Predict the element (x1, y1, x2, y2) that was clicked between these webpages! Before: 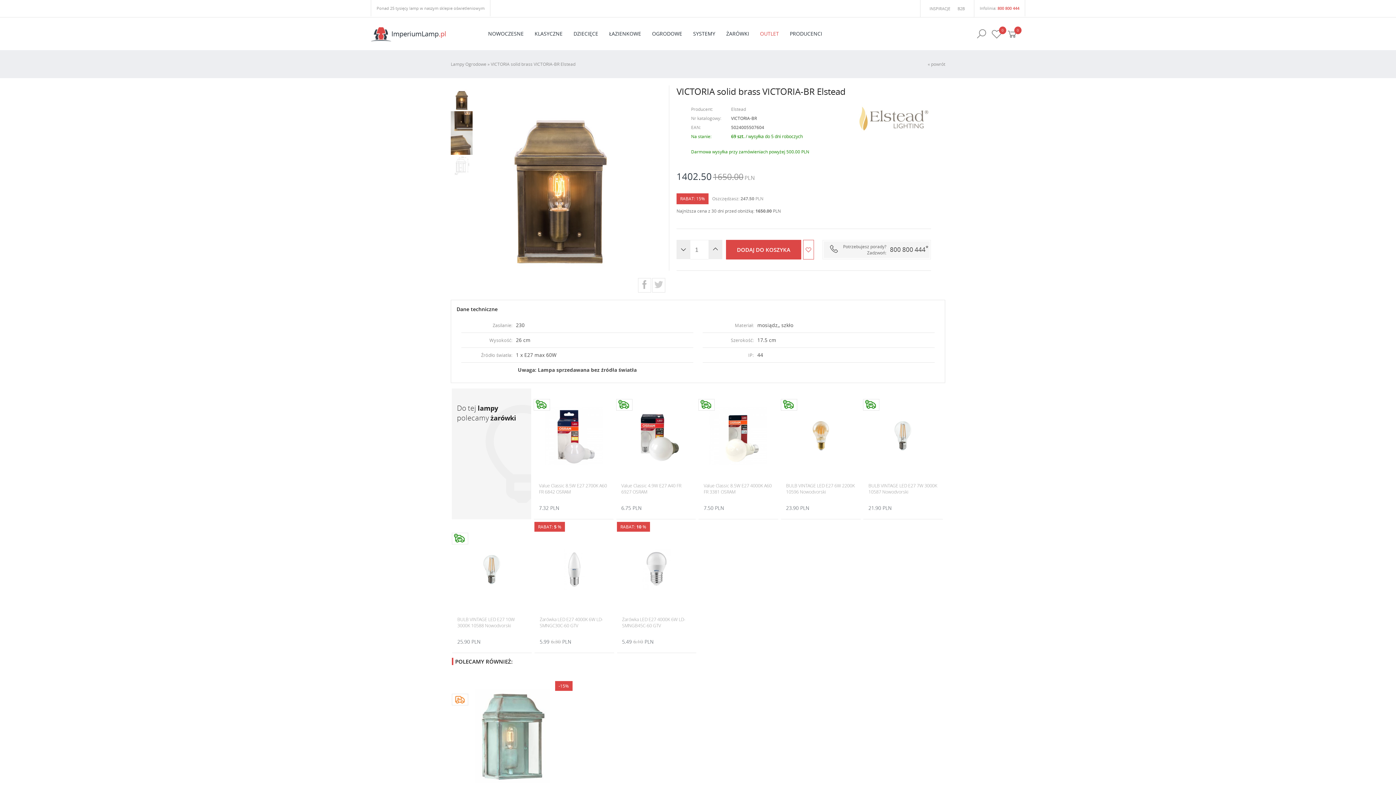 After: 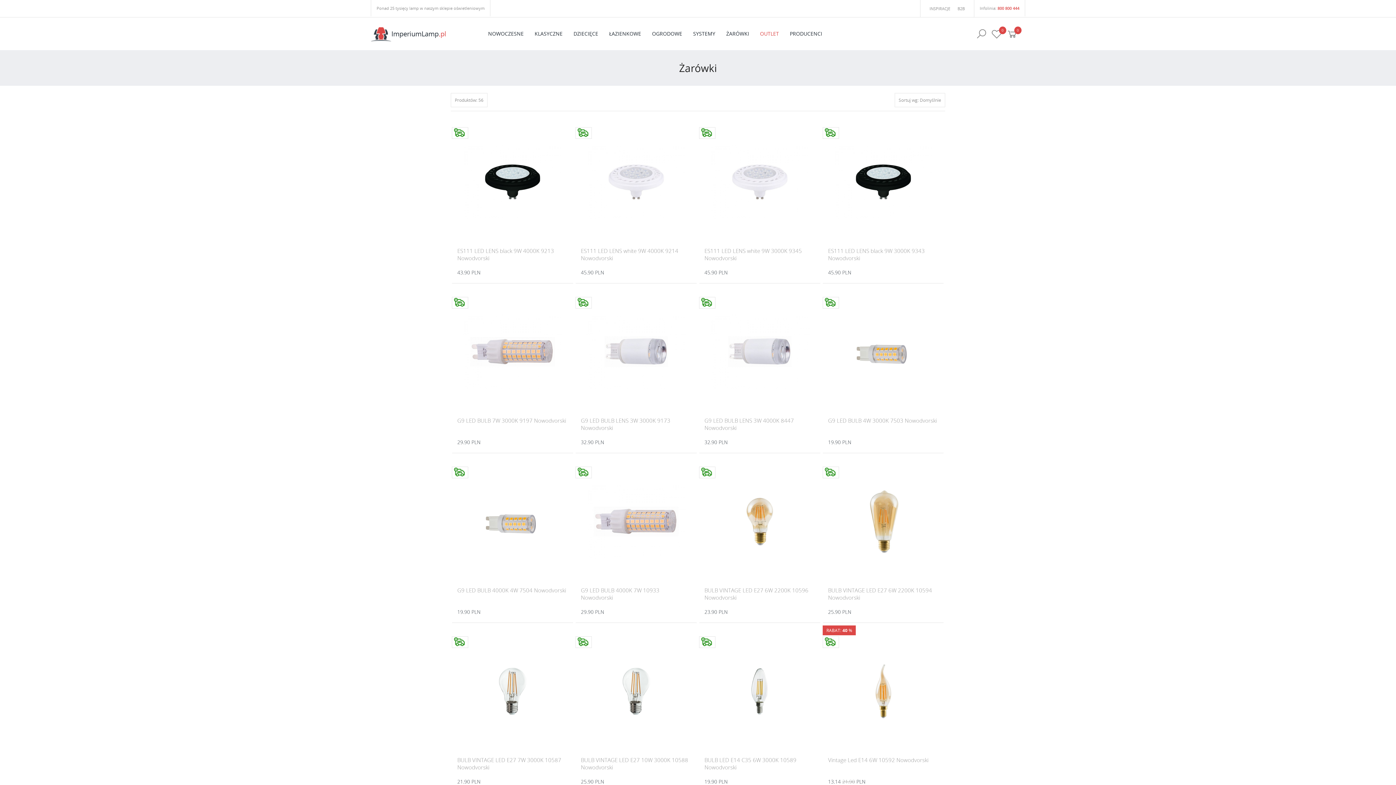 Action: label: ŻARÓWKI bbox: (720, 17, 754, 50)